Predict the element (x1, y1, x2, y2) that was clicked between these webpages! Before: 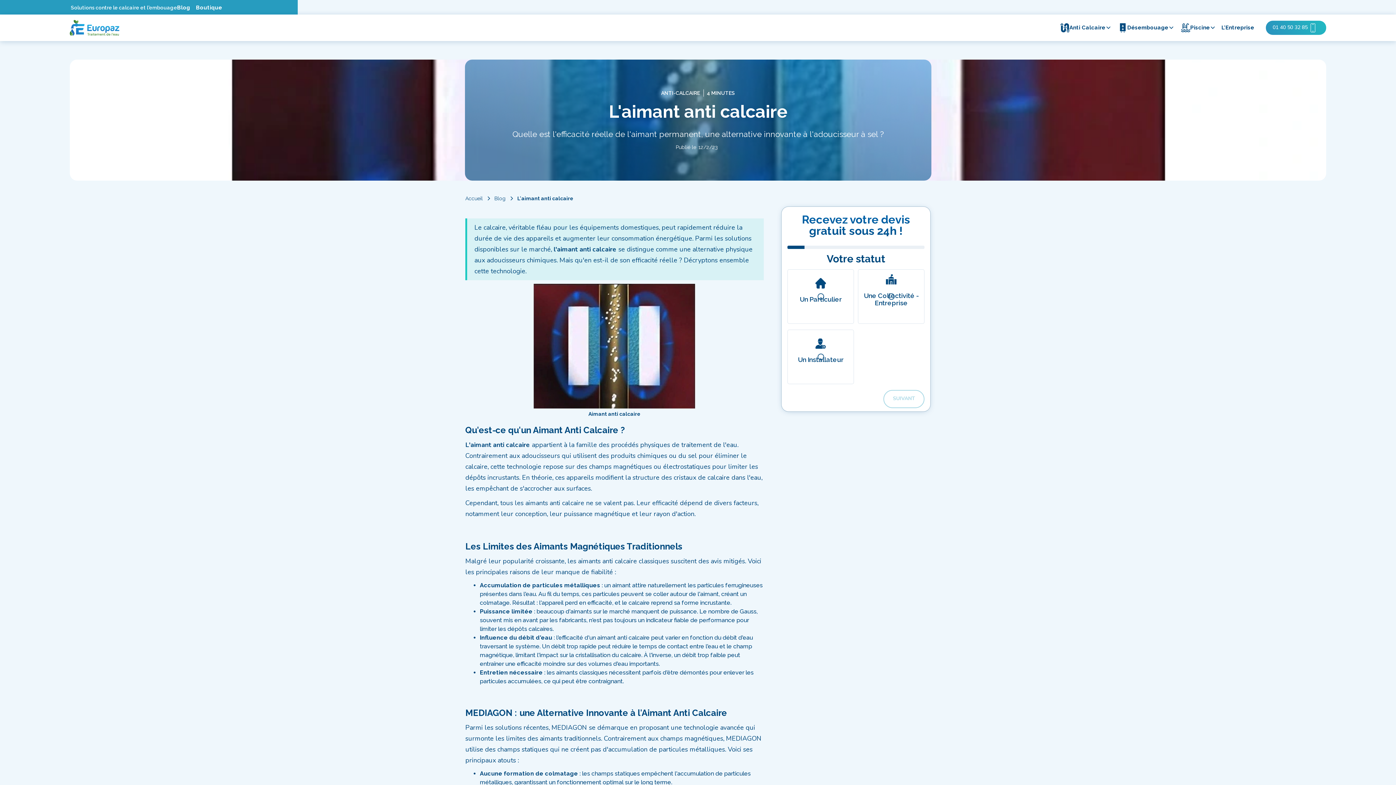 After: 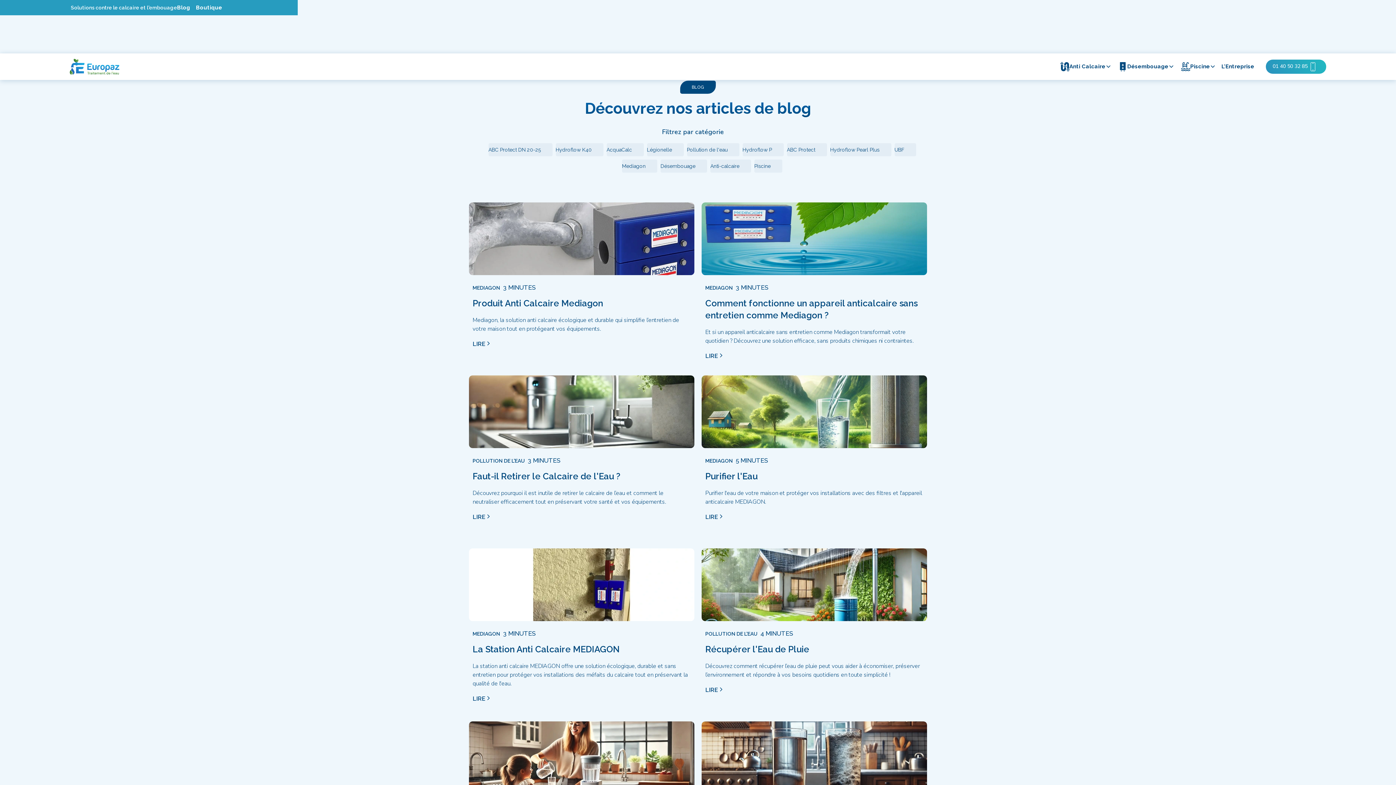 Action: label: Blog bbox: (494, 194, 505, 202)